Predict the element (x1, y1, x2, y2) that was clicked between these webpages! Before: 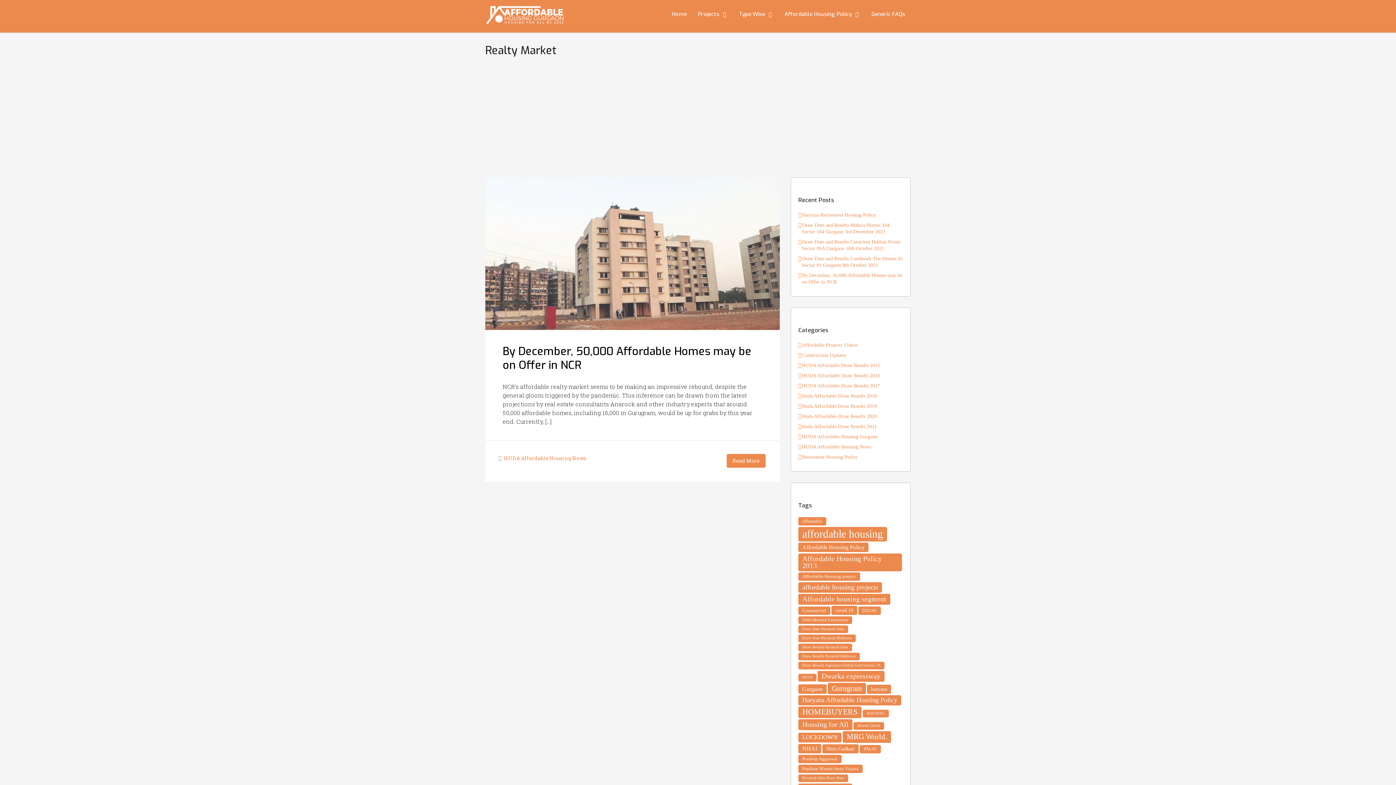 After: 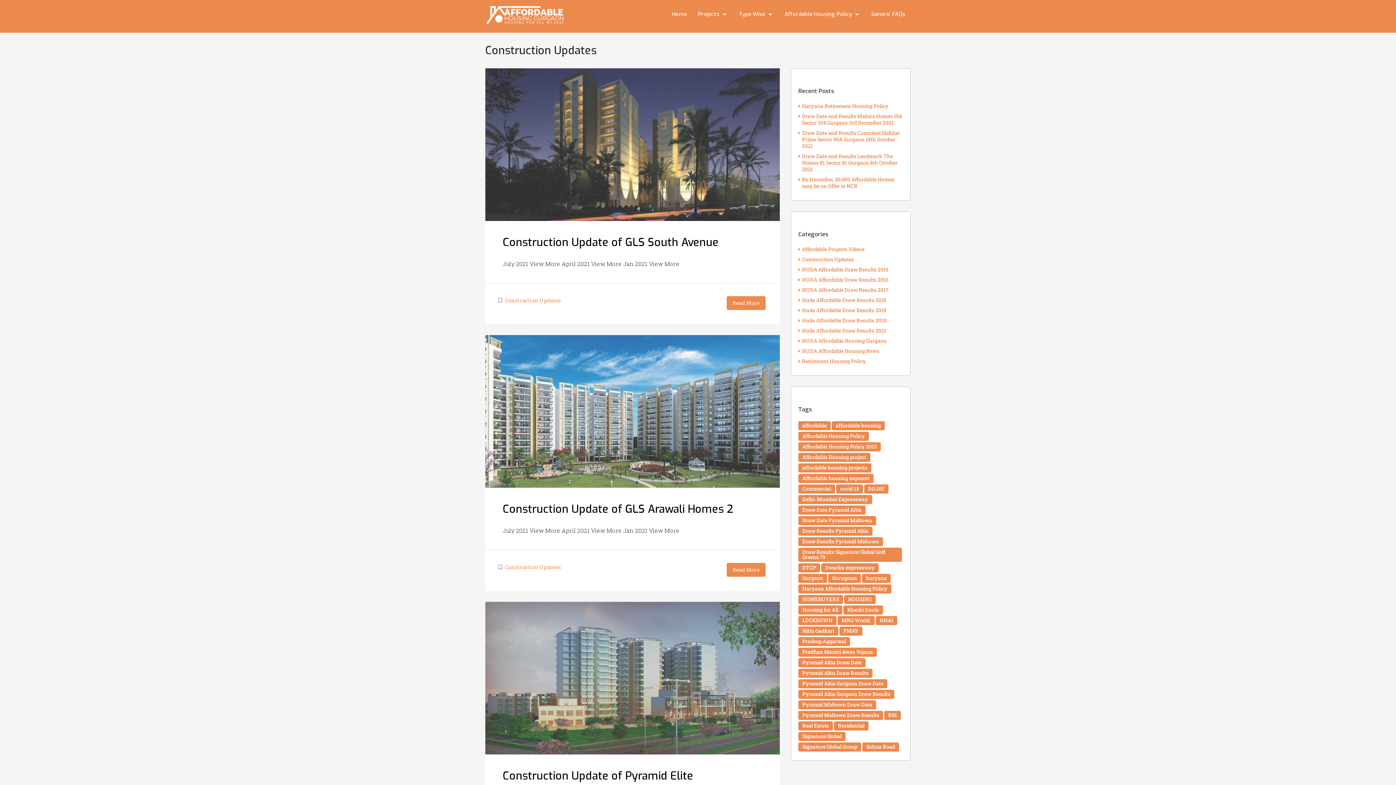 Action: label: Construction Updates bbox: (798, 352, 846, 358)